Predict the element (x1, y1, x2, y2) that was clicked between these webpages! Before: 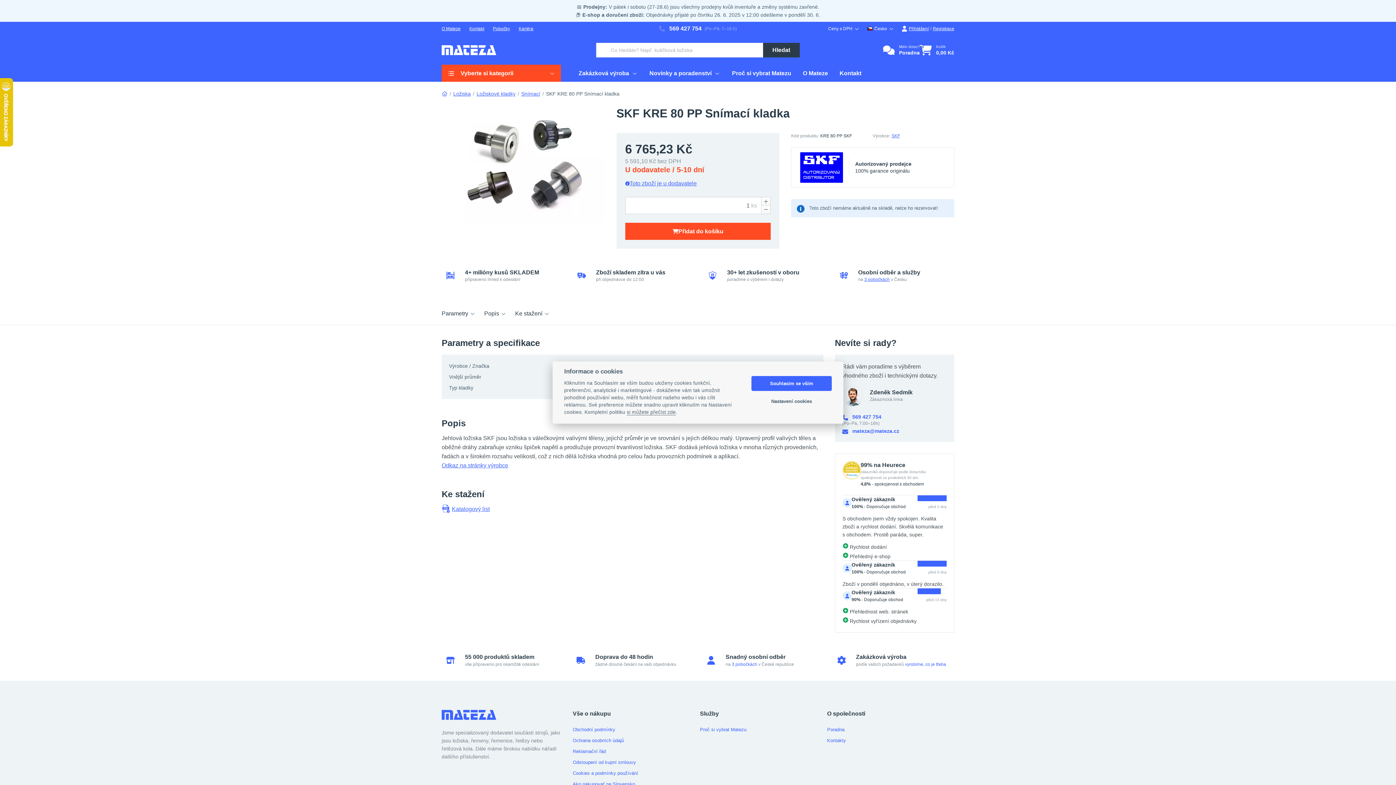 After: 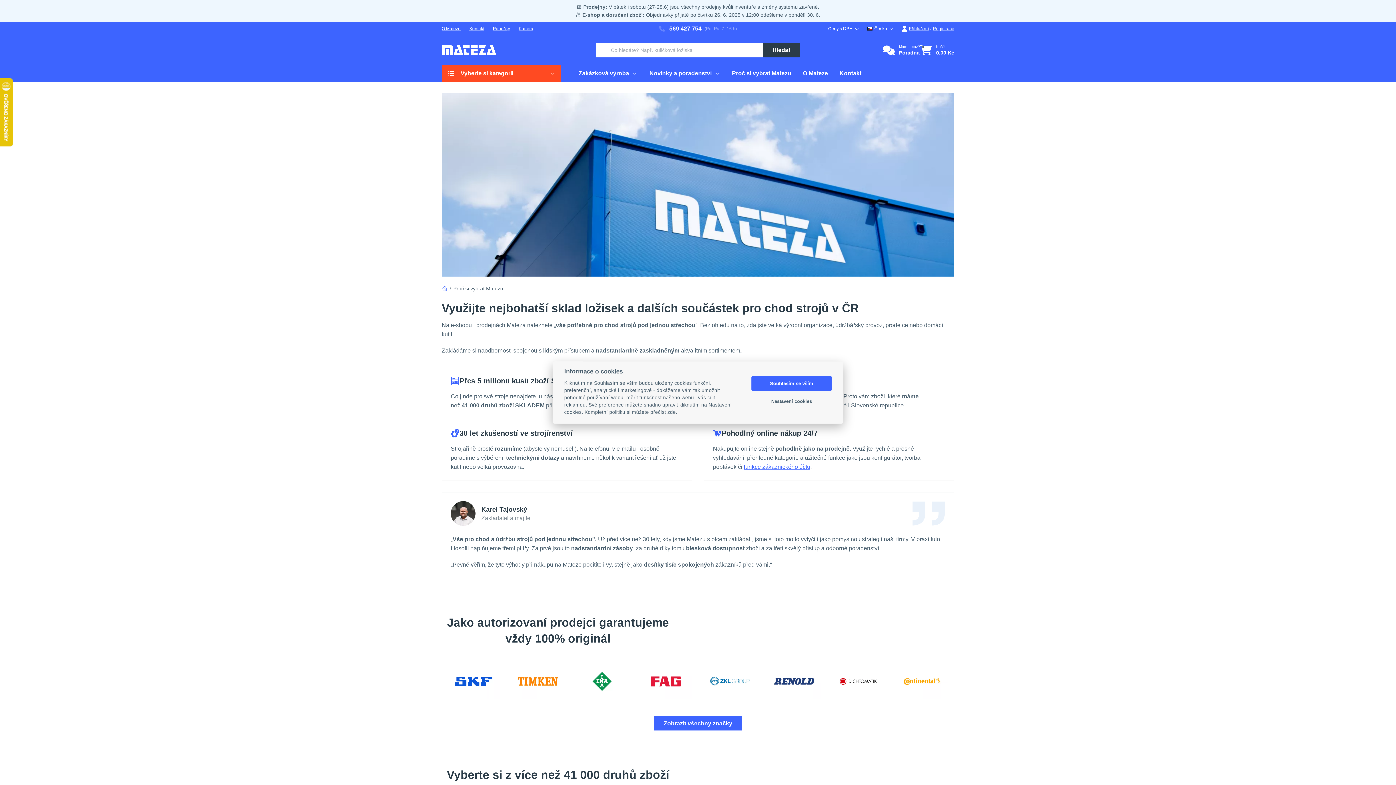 Action: bbox: (726, 64, 797, 81) label: Proč si vybrat Matezu